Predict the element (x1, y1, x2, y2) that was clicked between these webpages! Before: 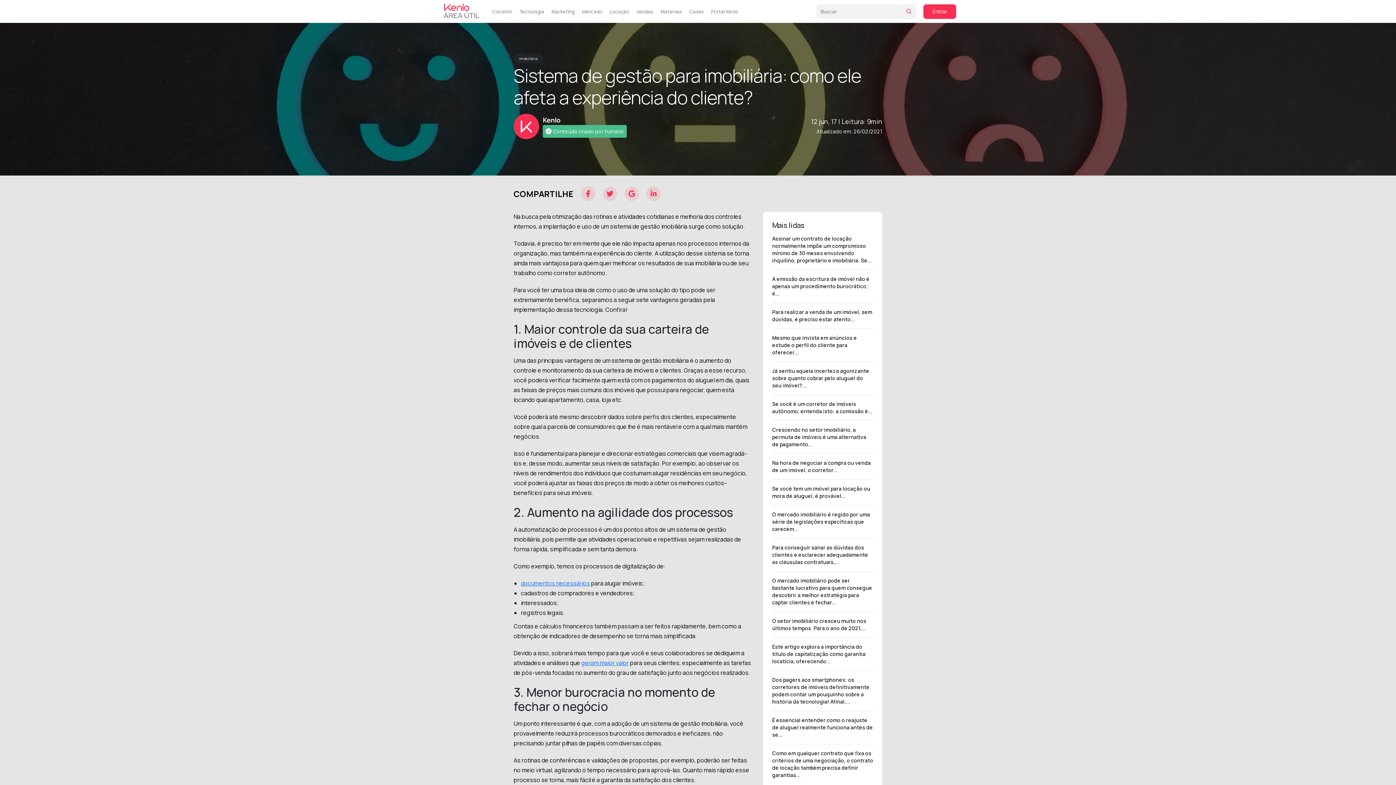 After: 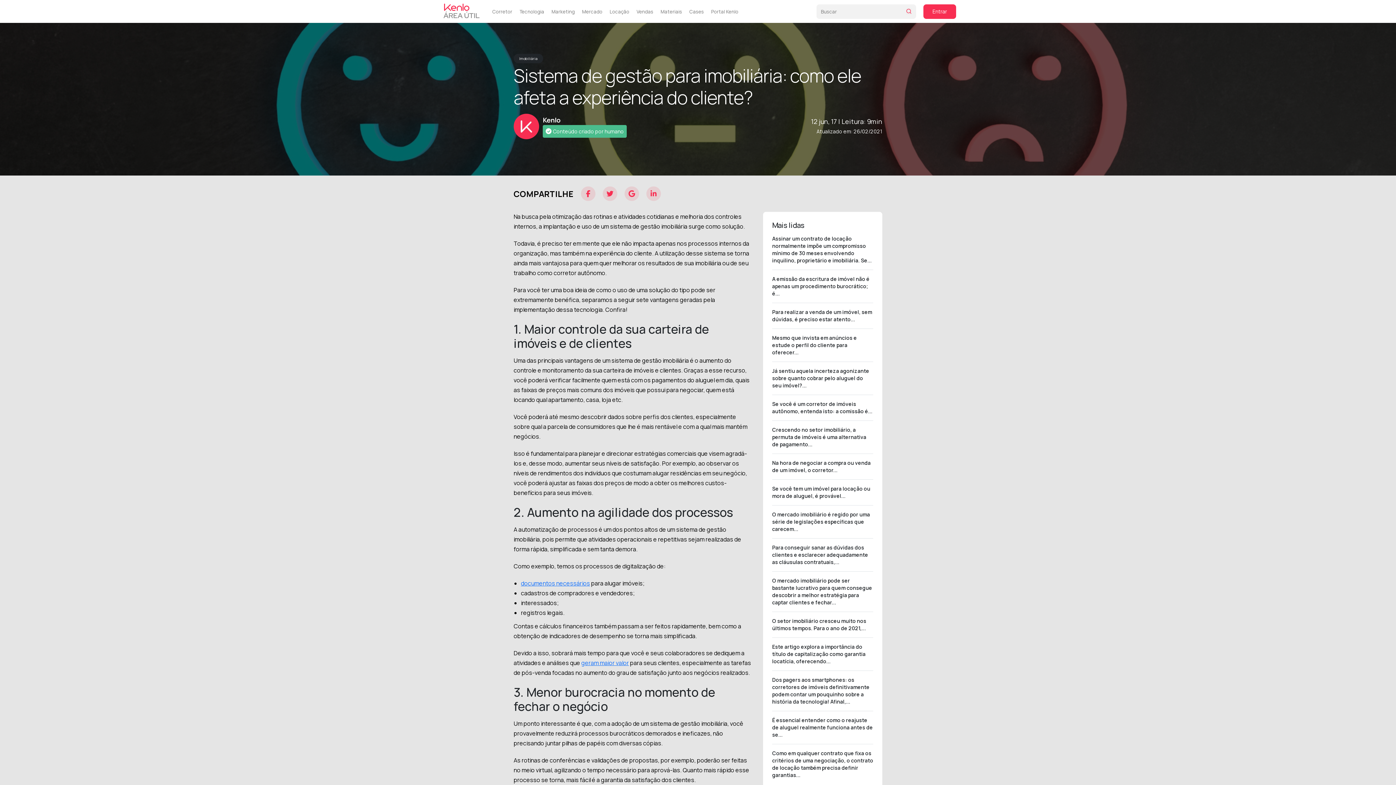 Action: bbox: (521, 579, 590, 587) label: documentos necessários